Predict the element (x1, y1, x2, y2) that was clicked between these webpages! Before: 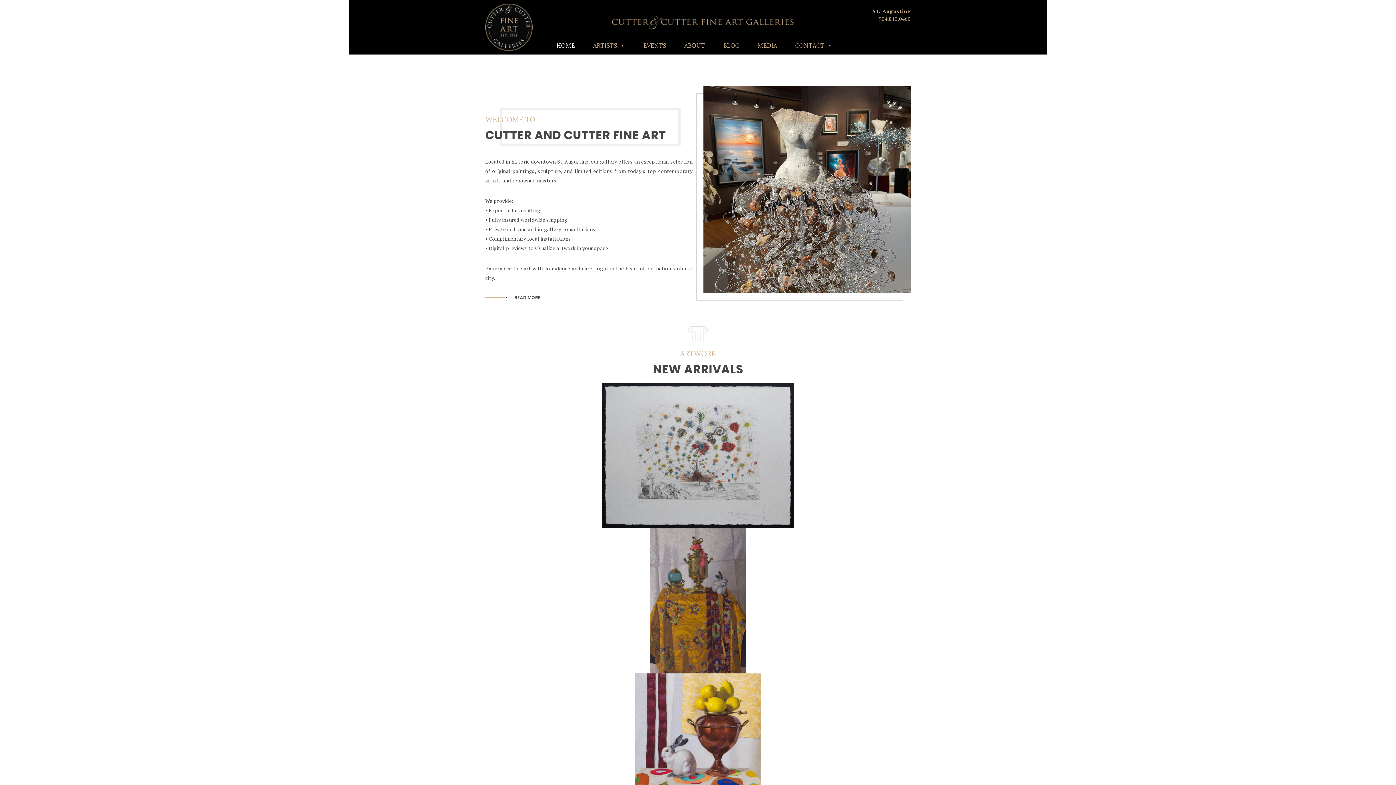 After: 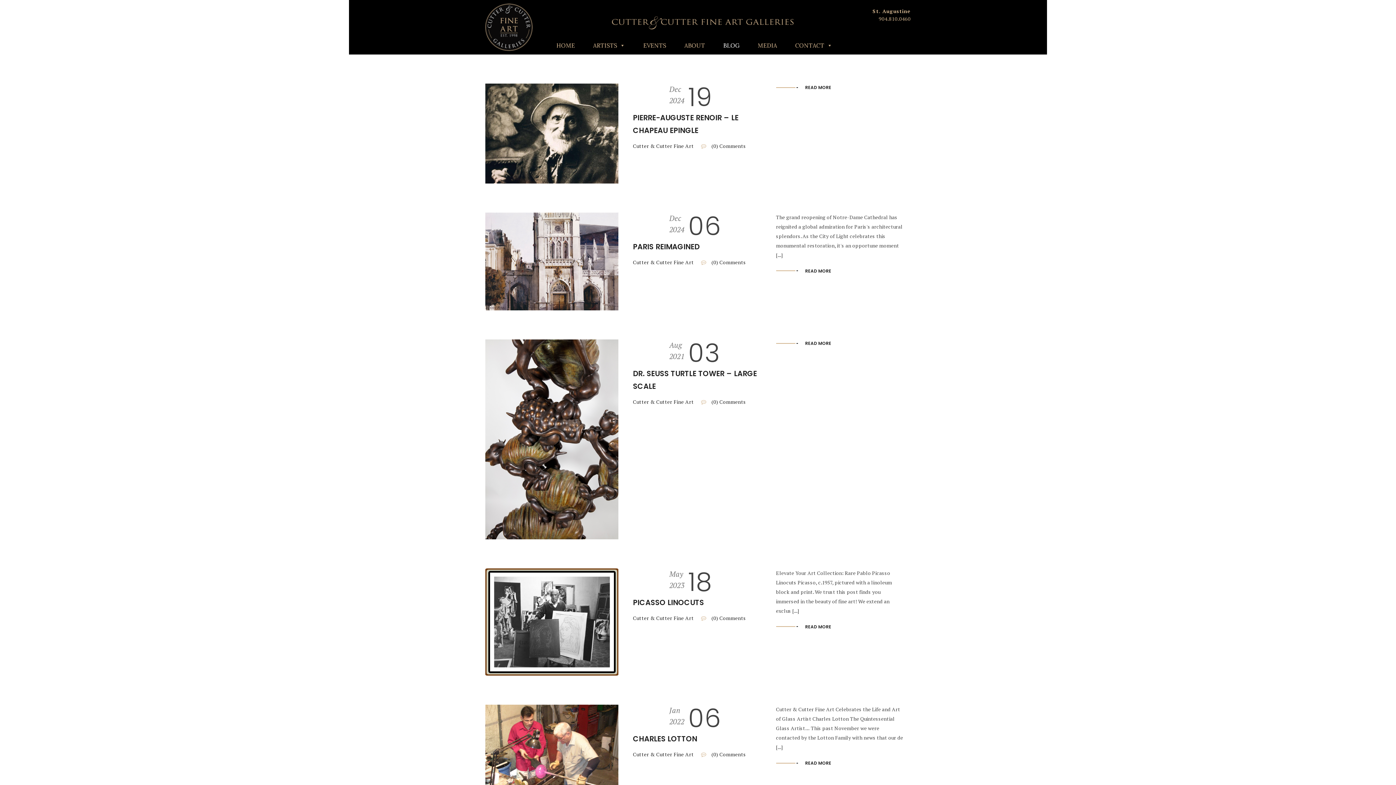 Action: bbox: (716, 36, 747, 54) label: BLOG